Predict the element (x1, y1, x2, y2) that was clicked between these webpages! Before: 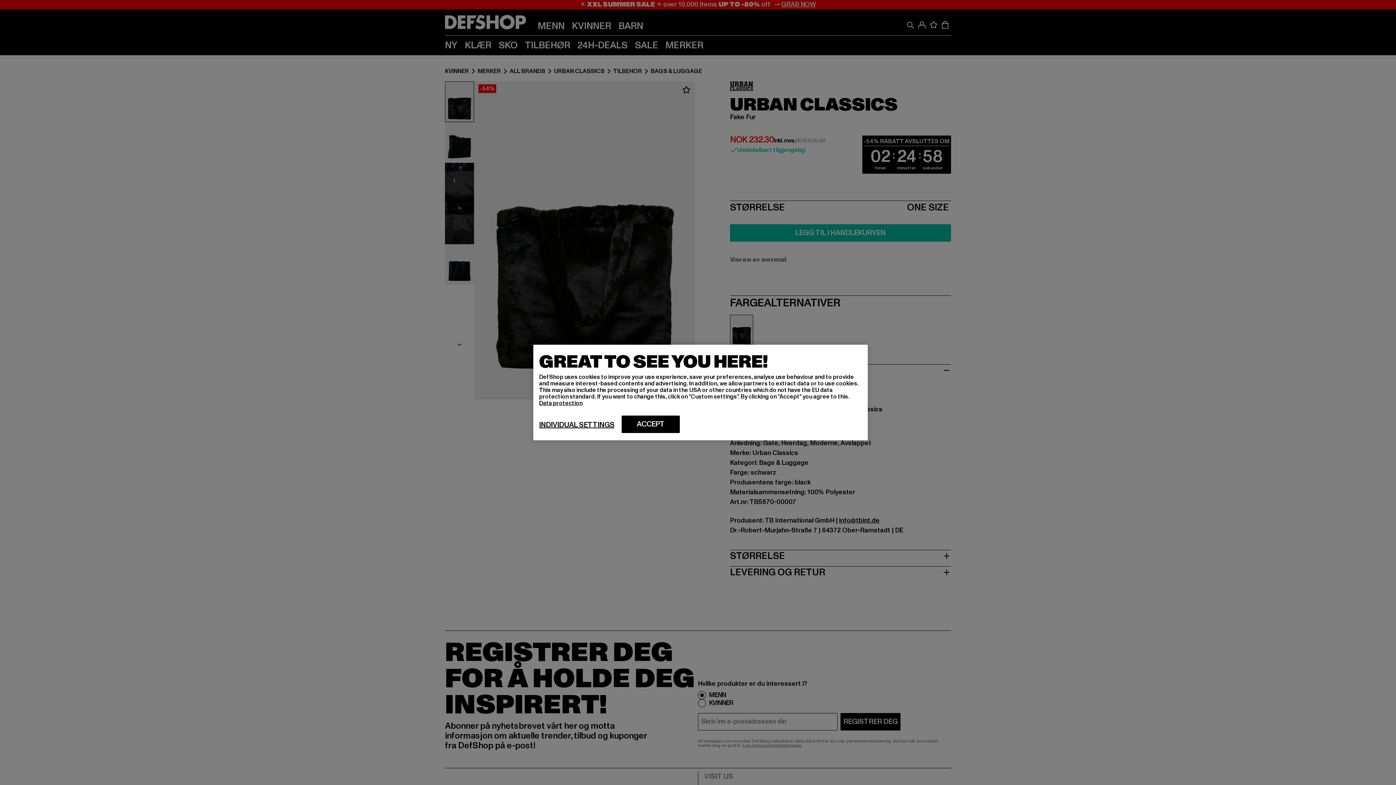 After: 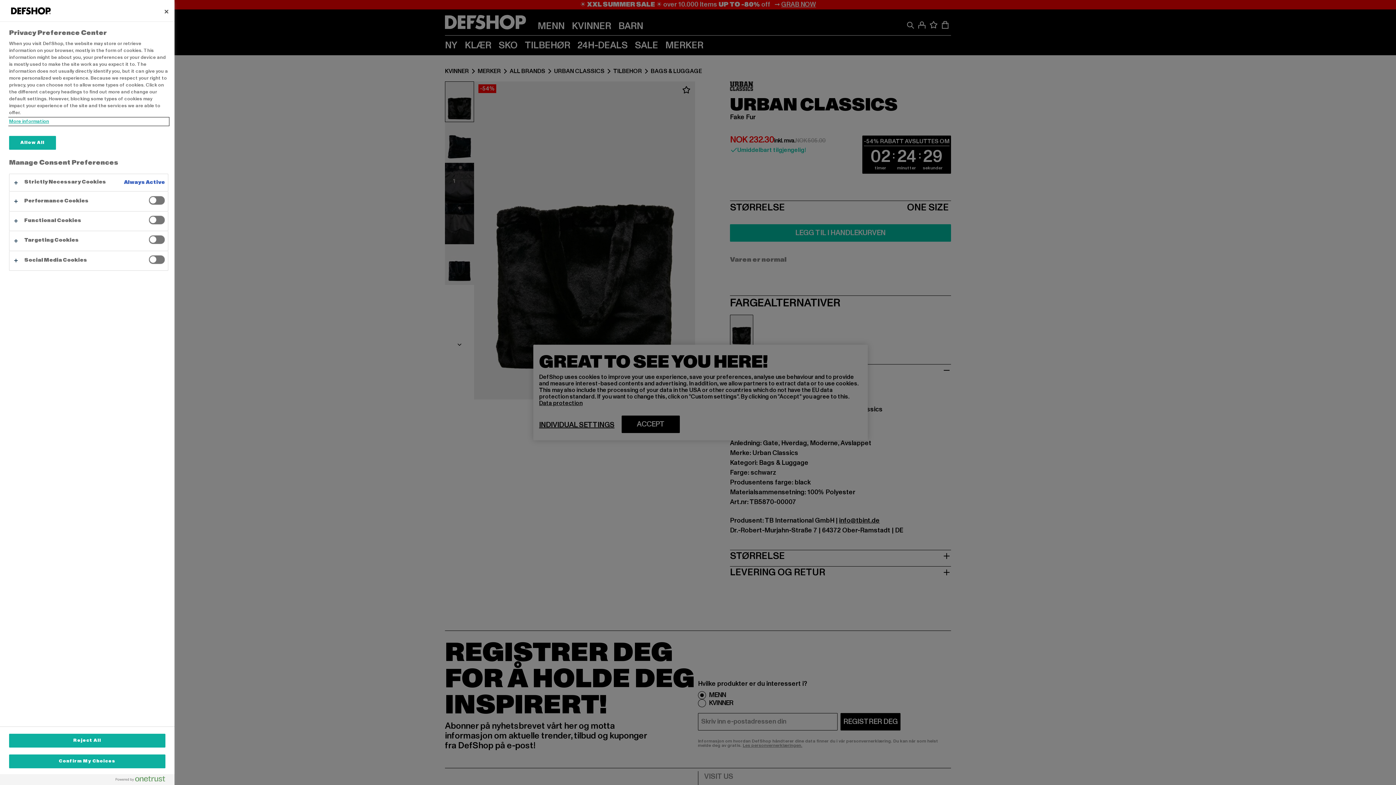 Action: bbox: (539, 420, 614, 429) label: INDIVIDUAL SETTINGS